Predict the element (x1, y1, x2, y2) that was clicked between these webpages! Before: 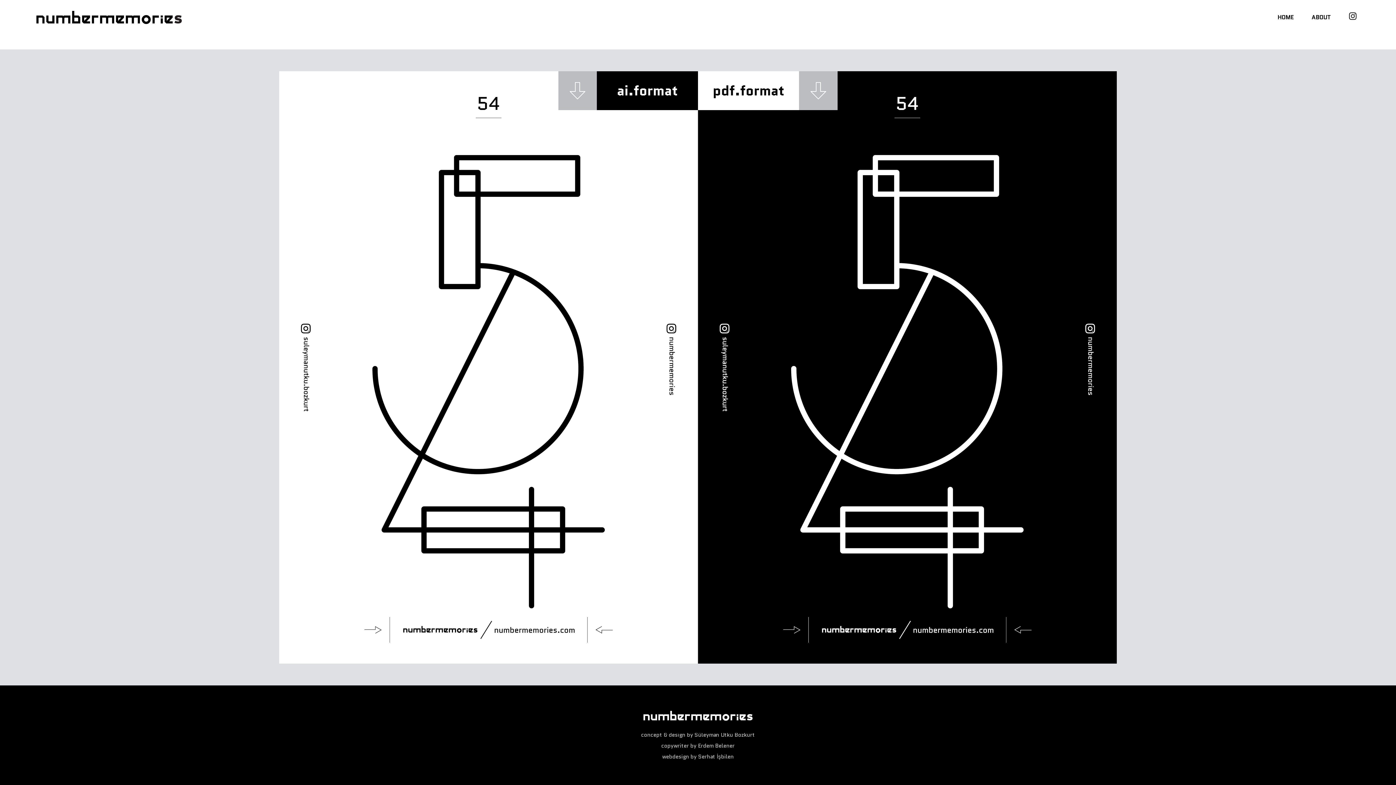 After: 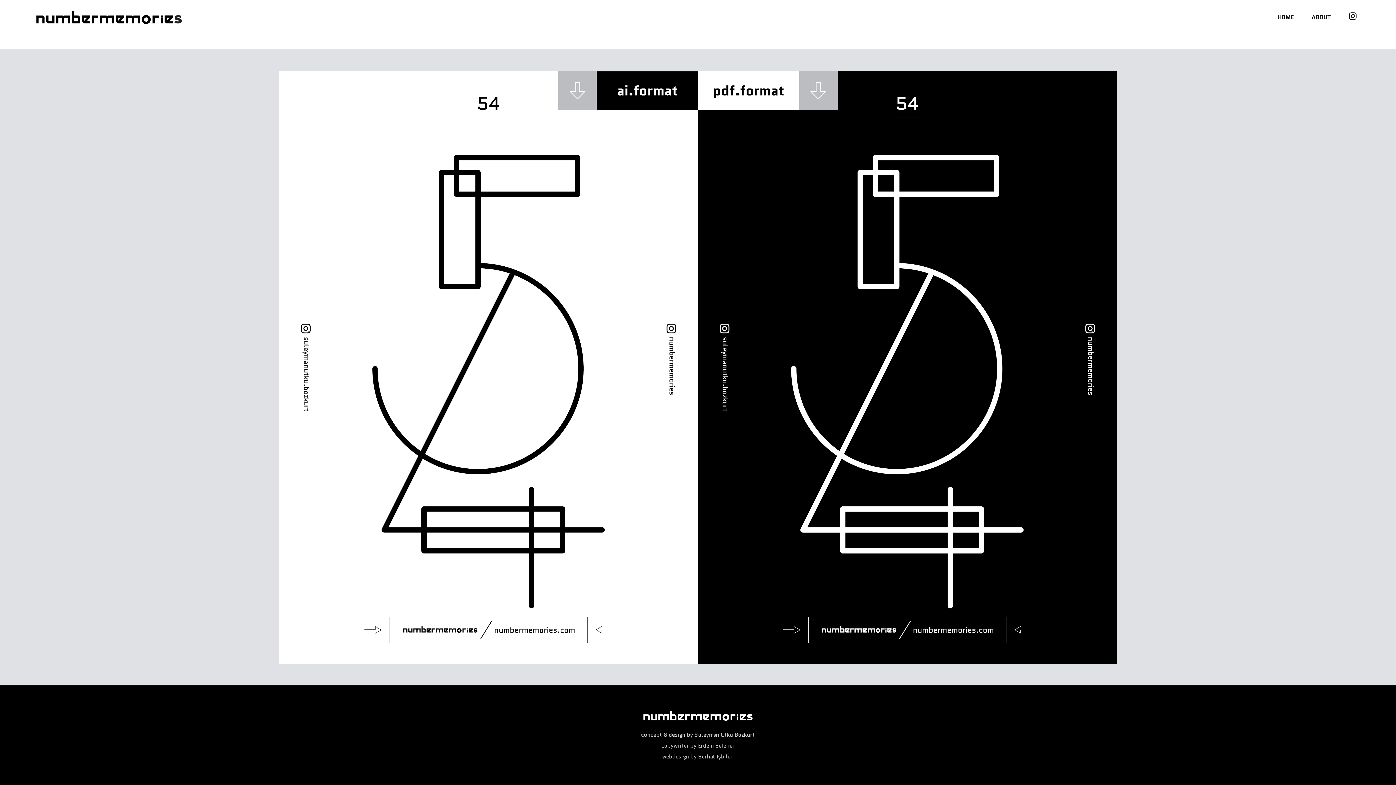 Action: bbox: (698, 85, 837, 94)